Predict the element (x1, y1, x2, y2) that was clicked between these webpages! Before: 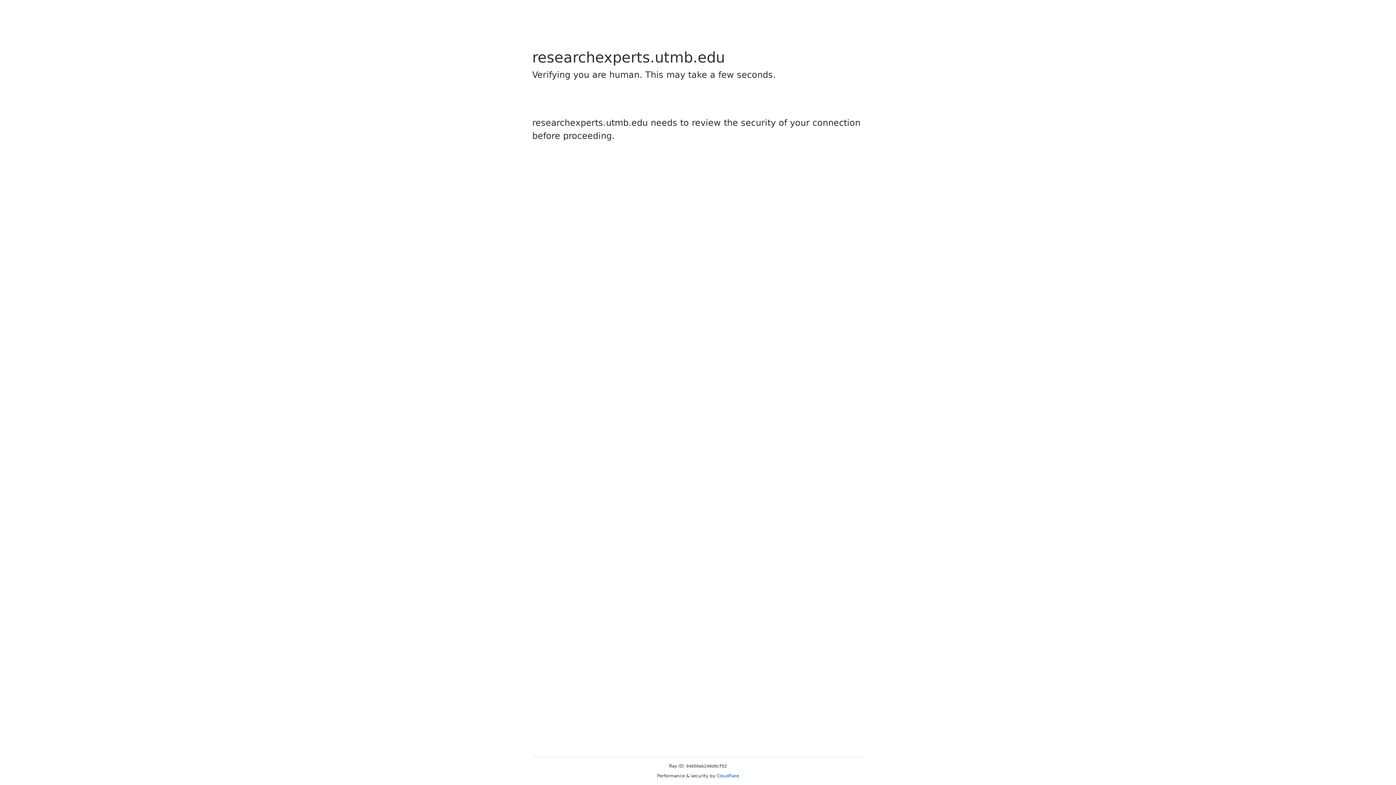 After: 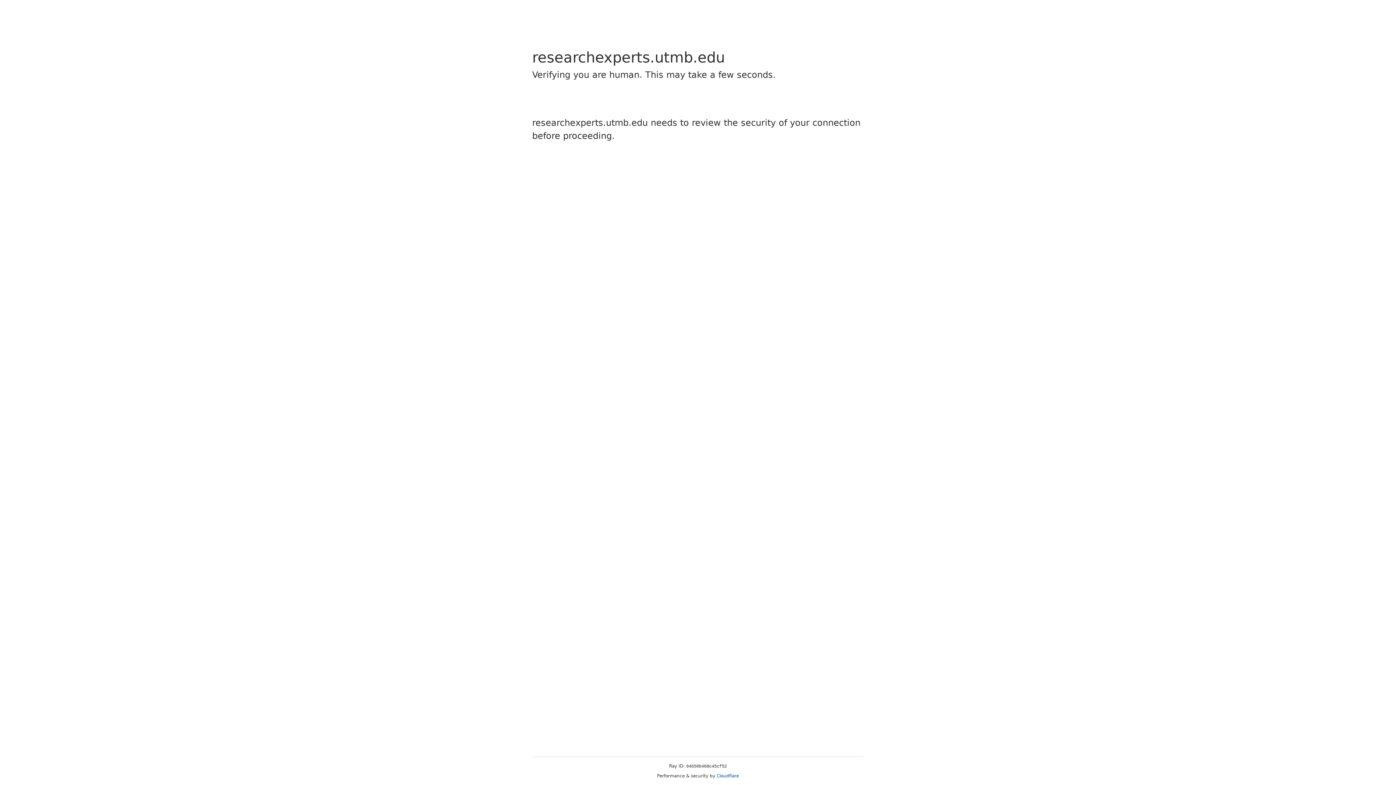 Action: label: Cloudflare bbox: (716, 773, 739, 778)